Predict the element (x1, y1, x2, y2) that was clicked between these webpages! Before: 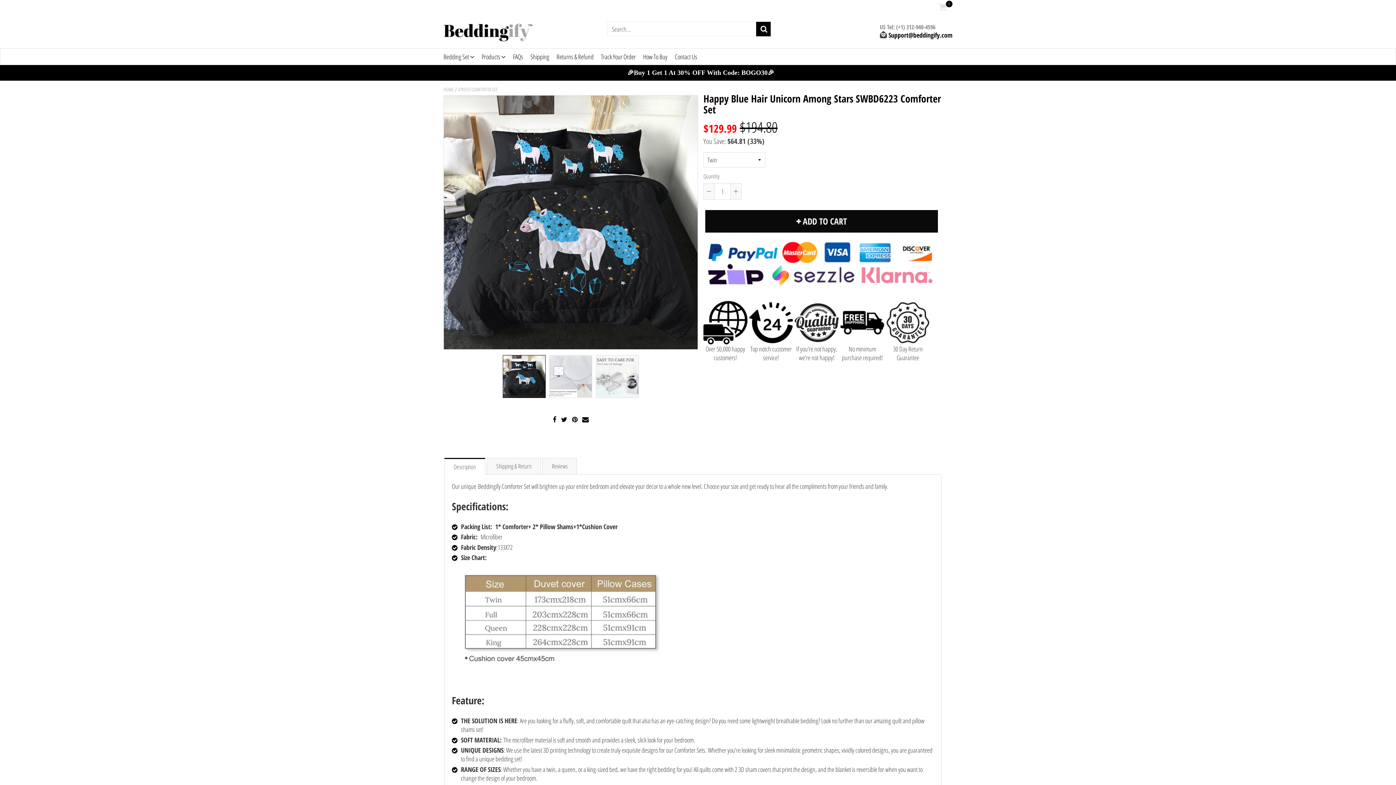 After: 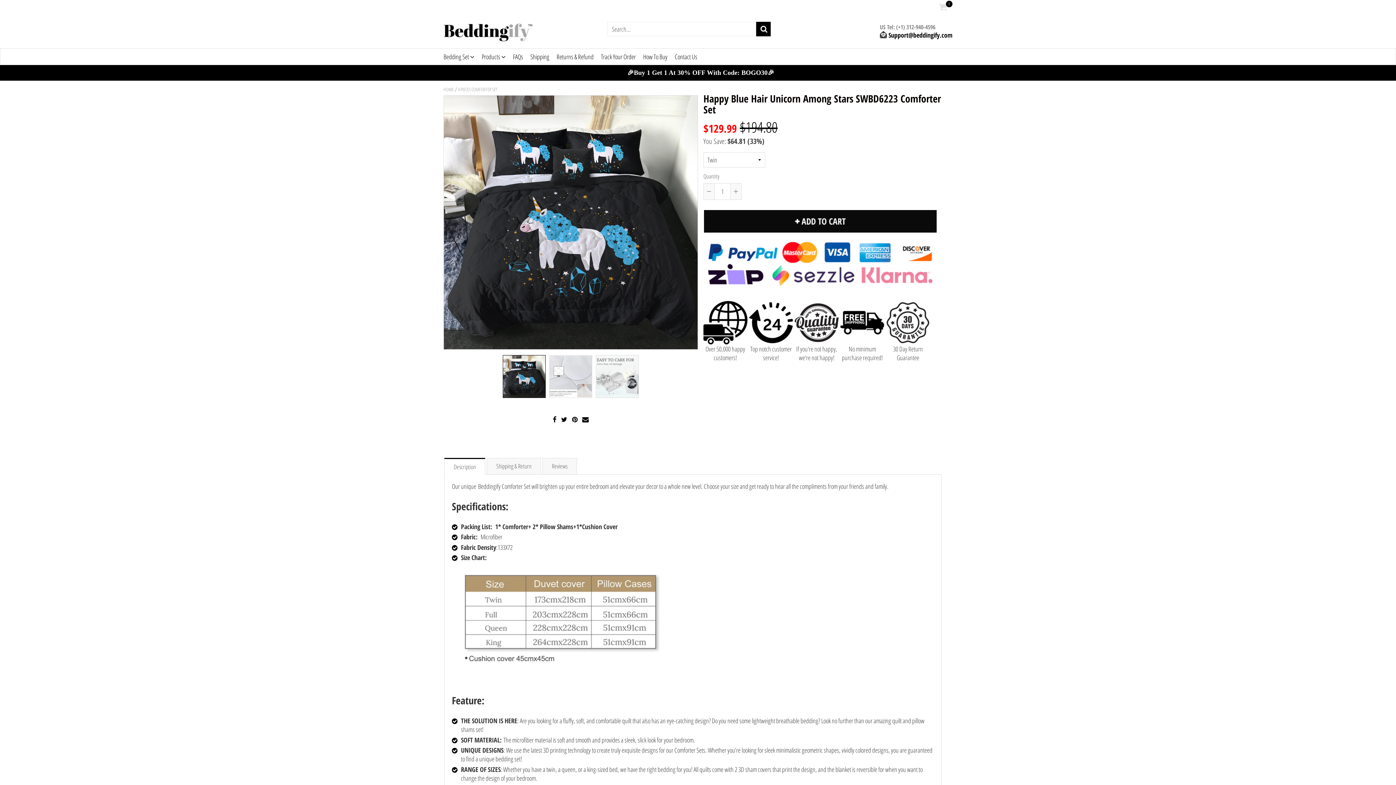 Action: bbox: (444, 458, 485, 475) label: Description